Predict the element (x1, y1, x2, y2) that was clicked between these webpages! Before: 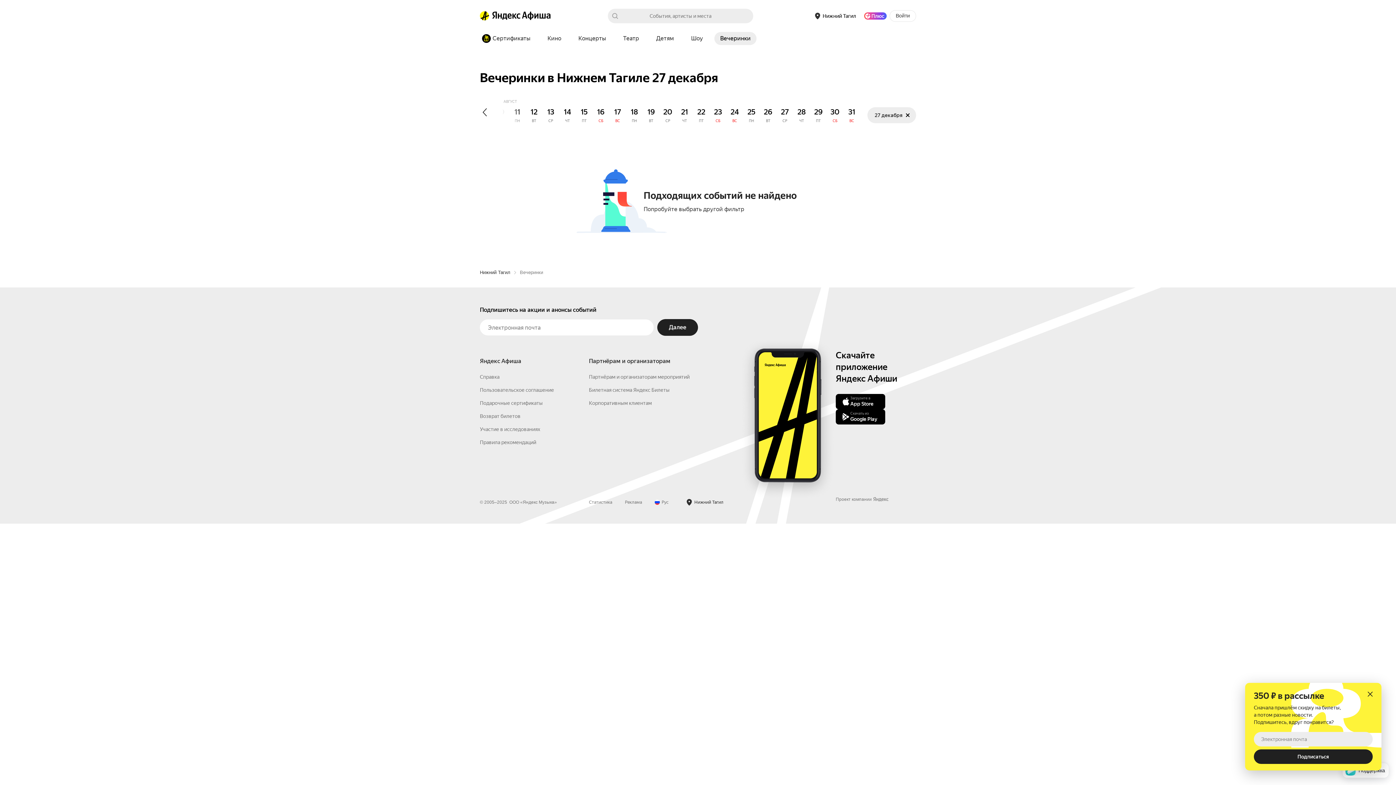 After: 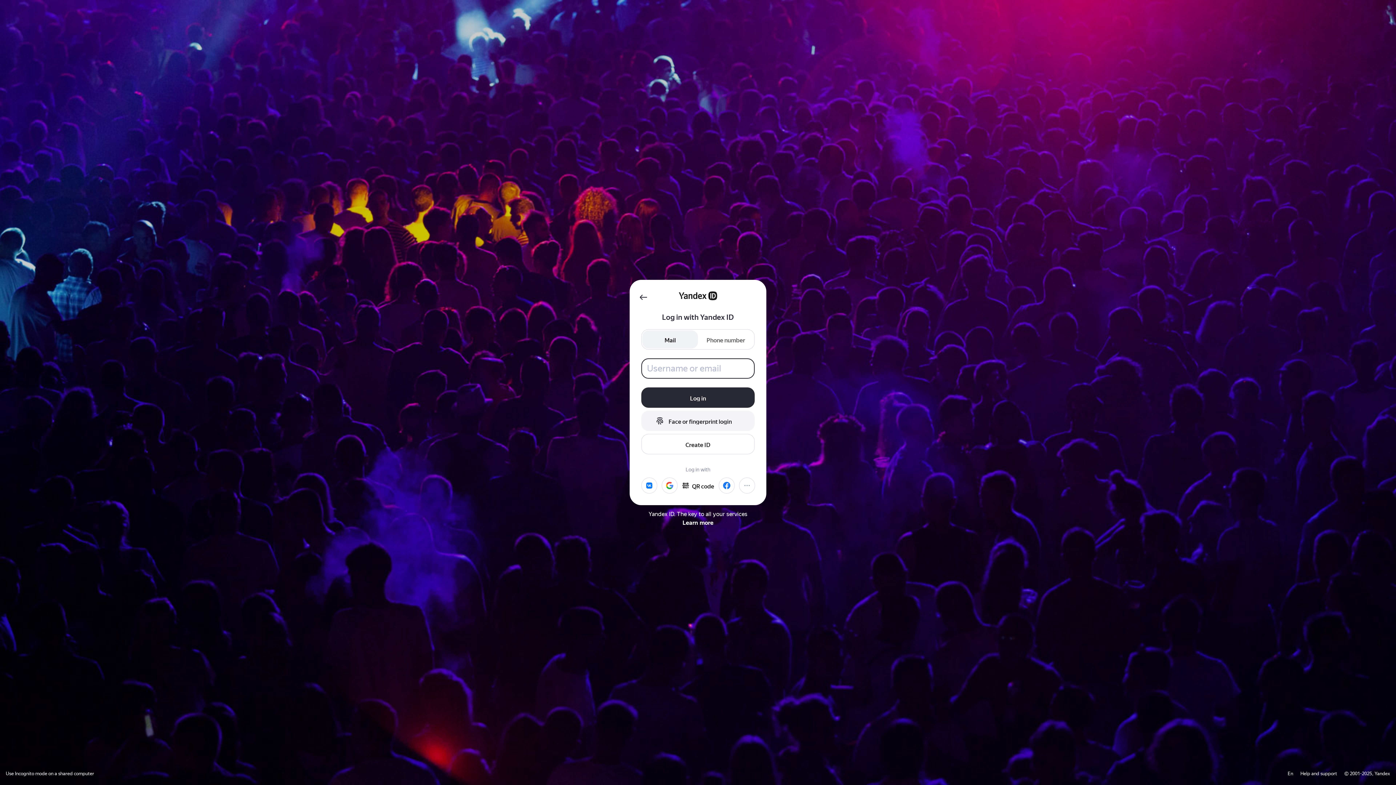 Action: bbox: (889, 10, 916, 21) label: Войти